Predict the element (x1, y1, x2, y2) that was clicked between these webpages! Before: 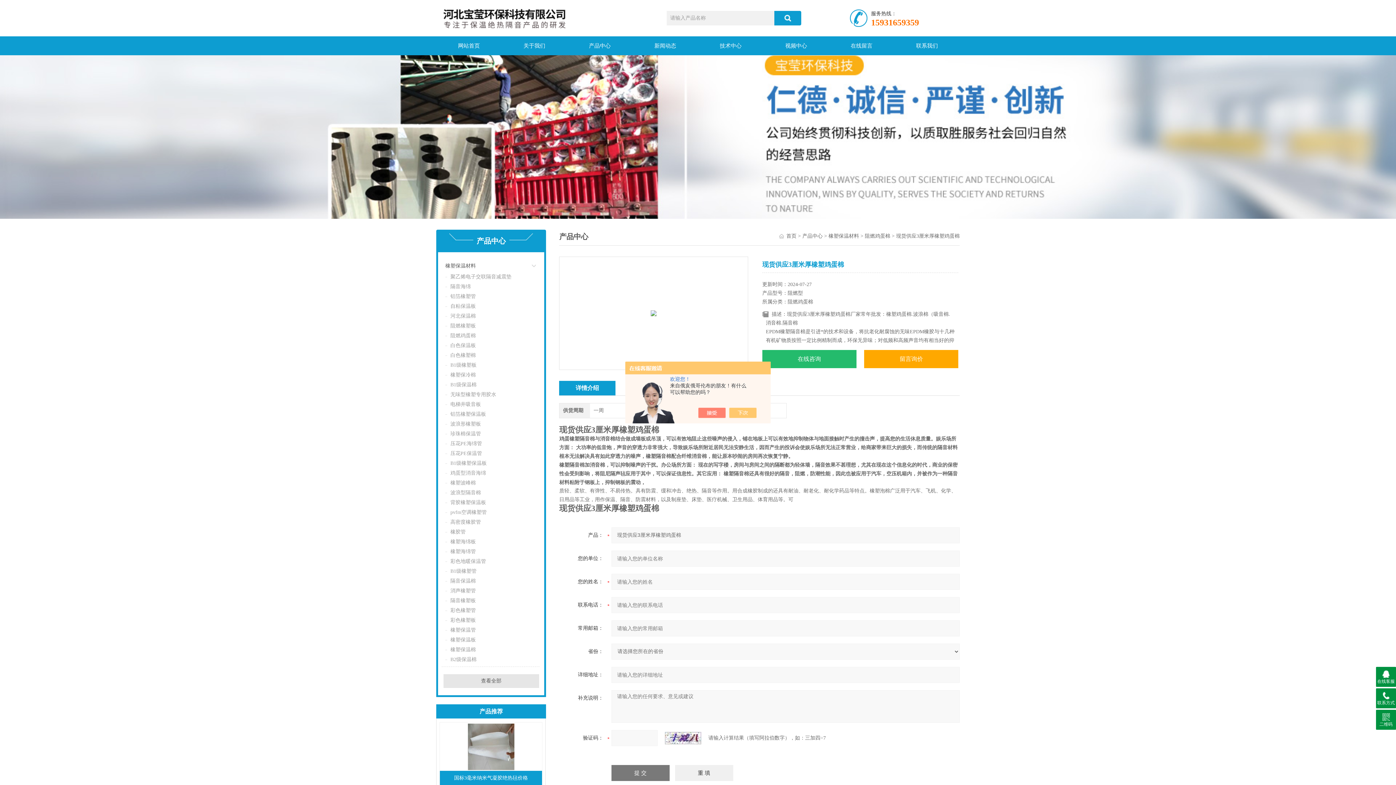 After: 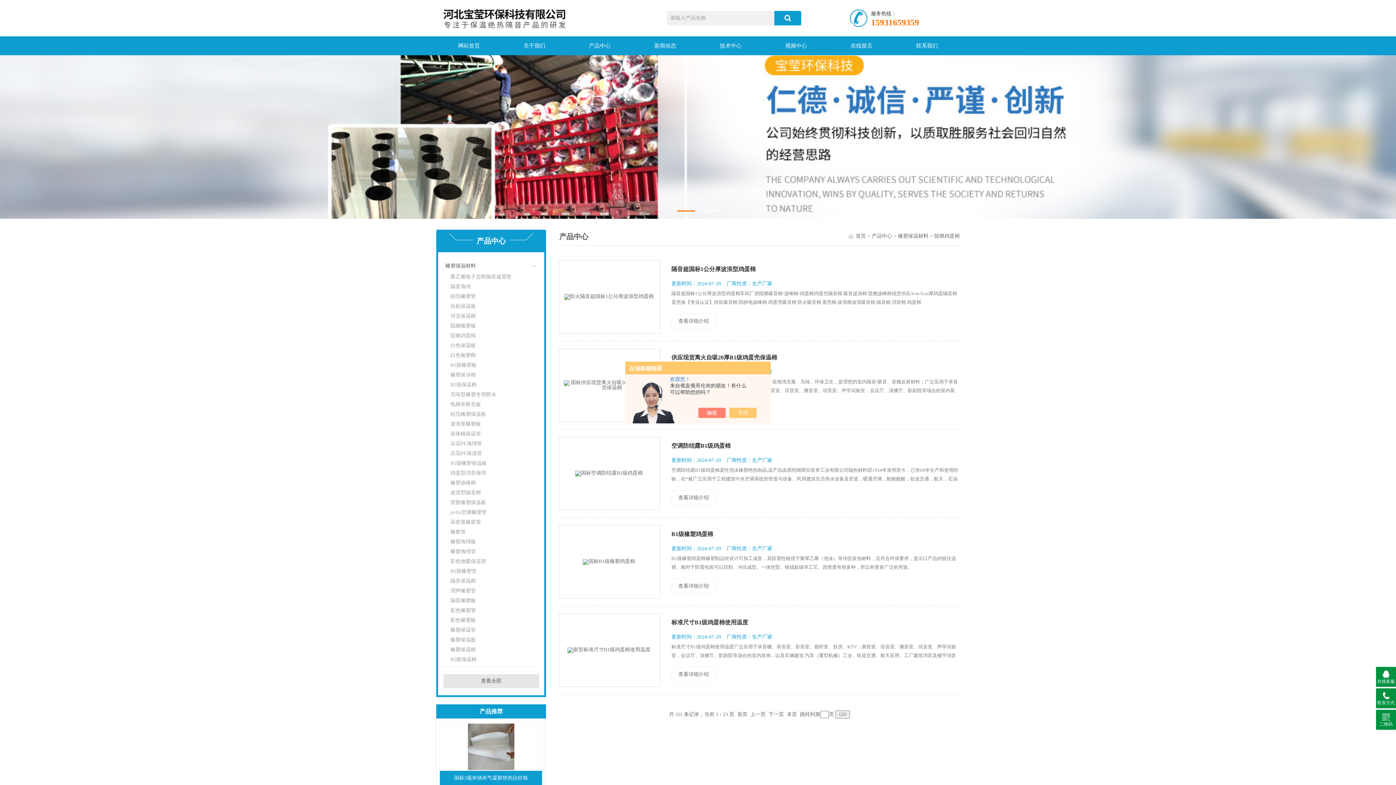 Action: label: 阻燃鸡蛋棉 bbox: (865, 233, 890, 238)